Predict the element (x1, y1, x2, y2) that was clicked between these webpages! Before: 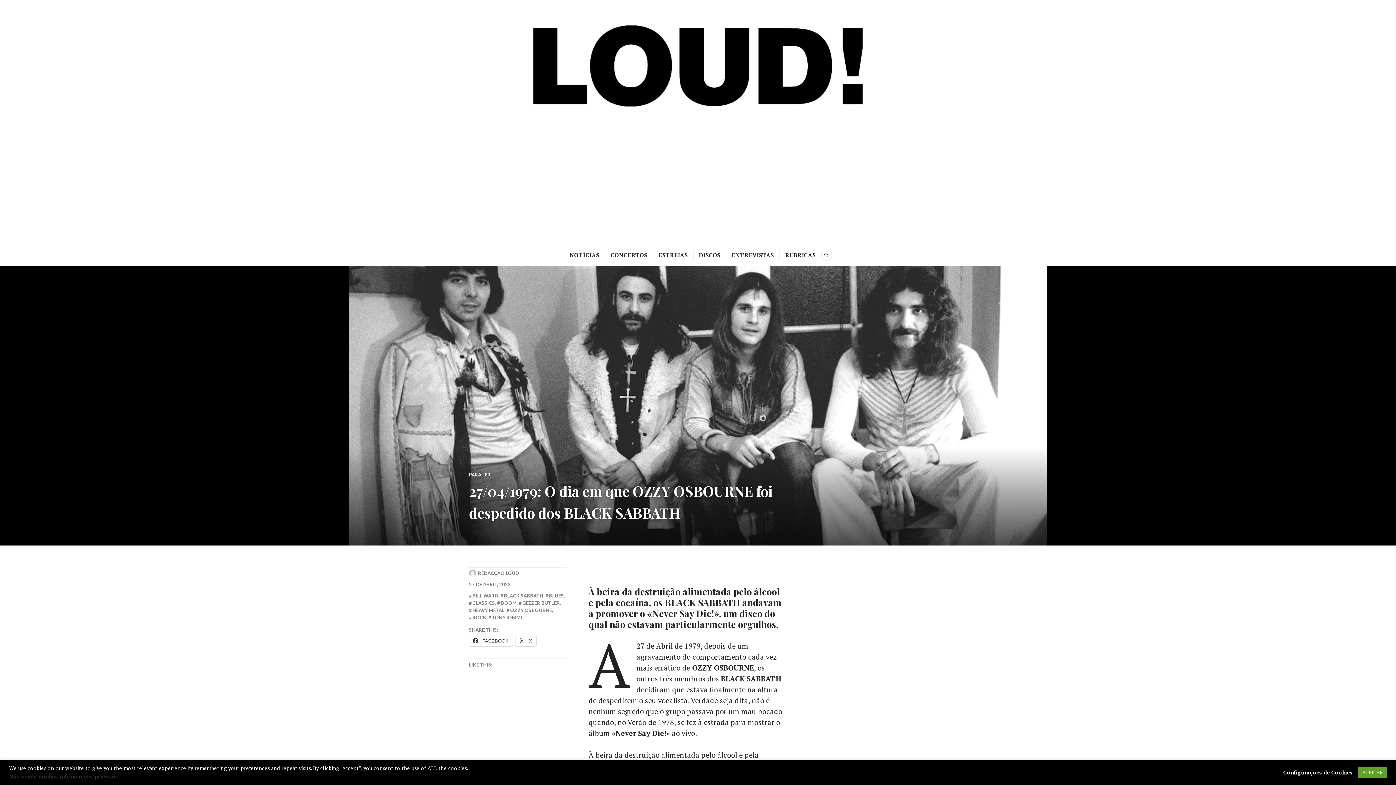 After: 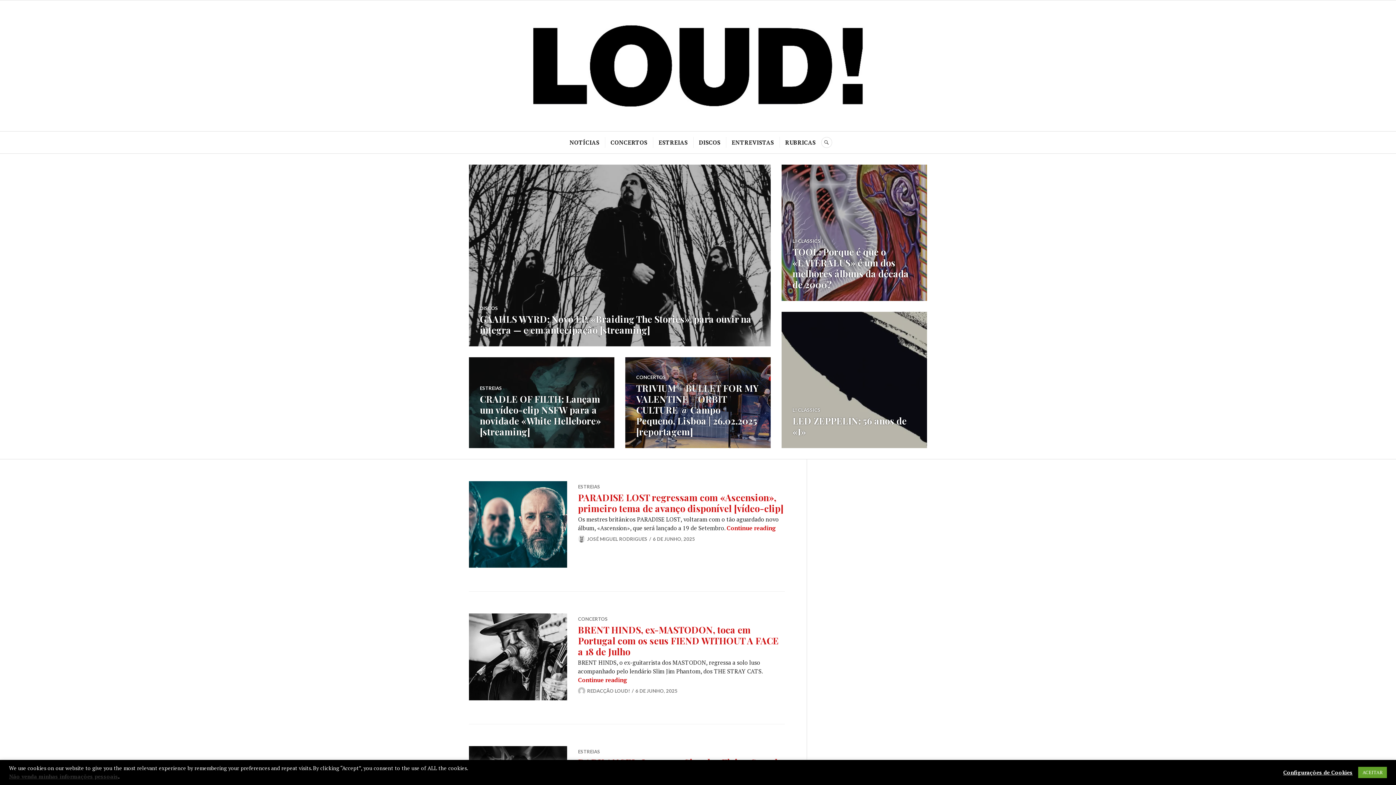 Action: bbox: (469, 11, 927, 120)